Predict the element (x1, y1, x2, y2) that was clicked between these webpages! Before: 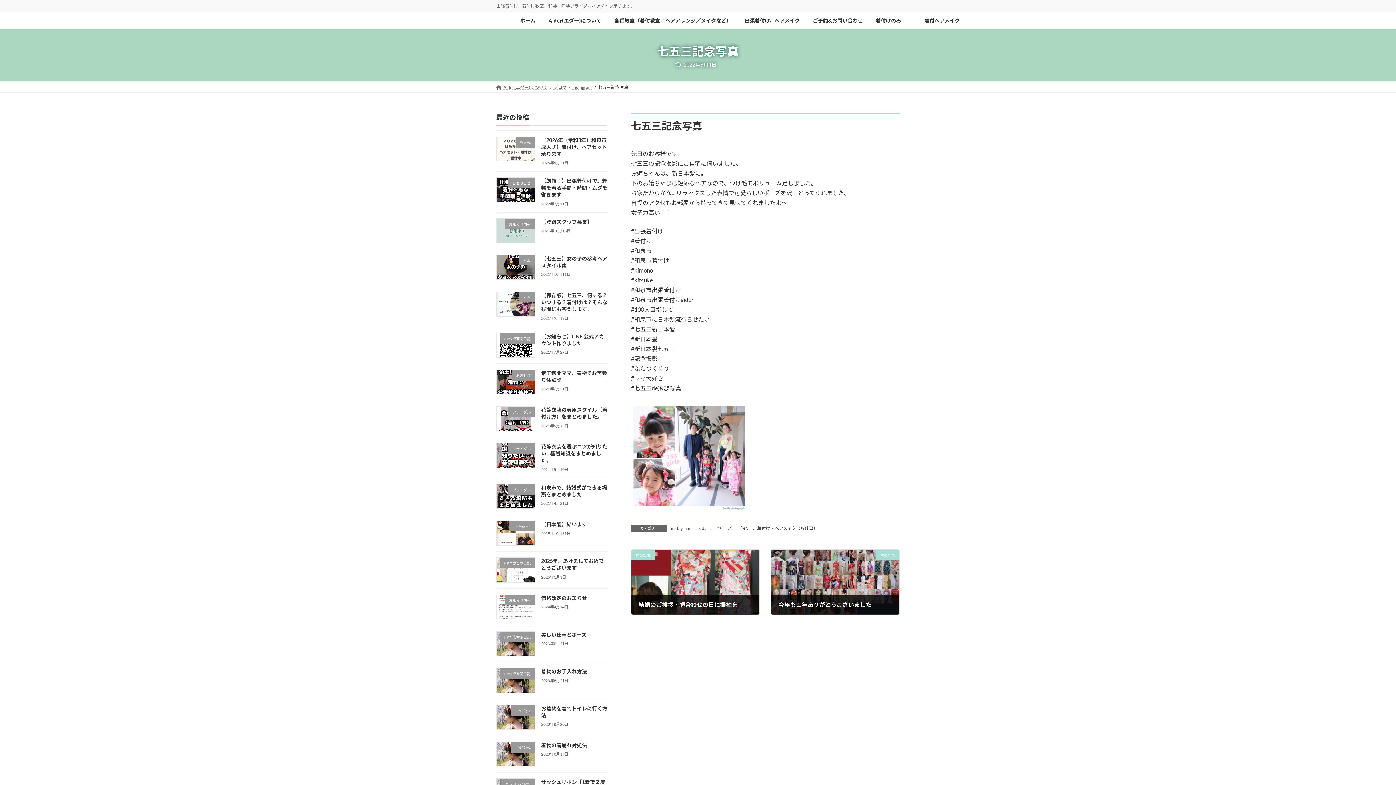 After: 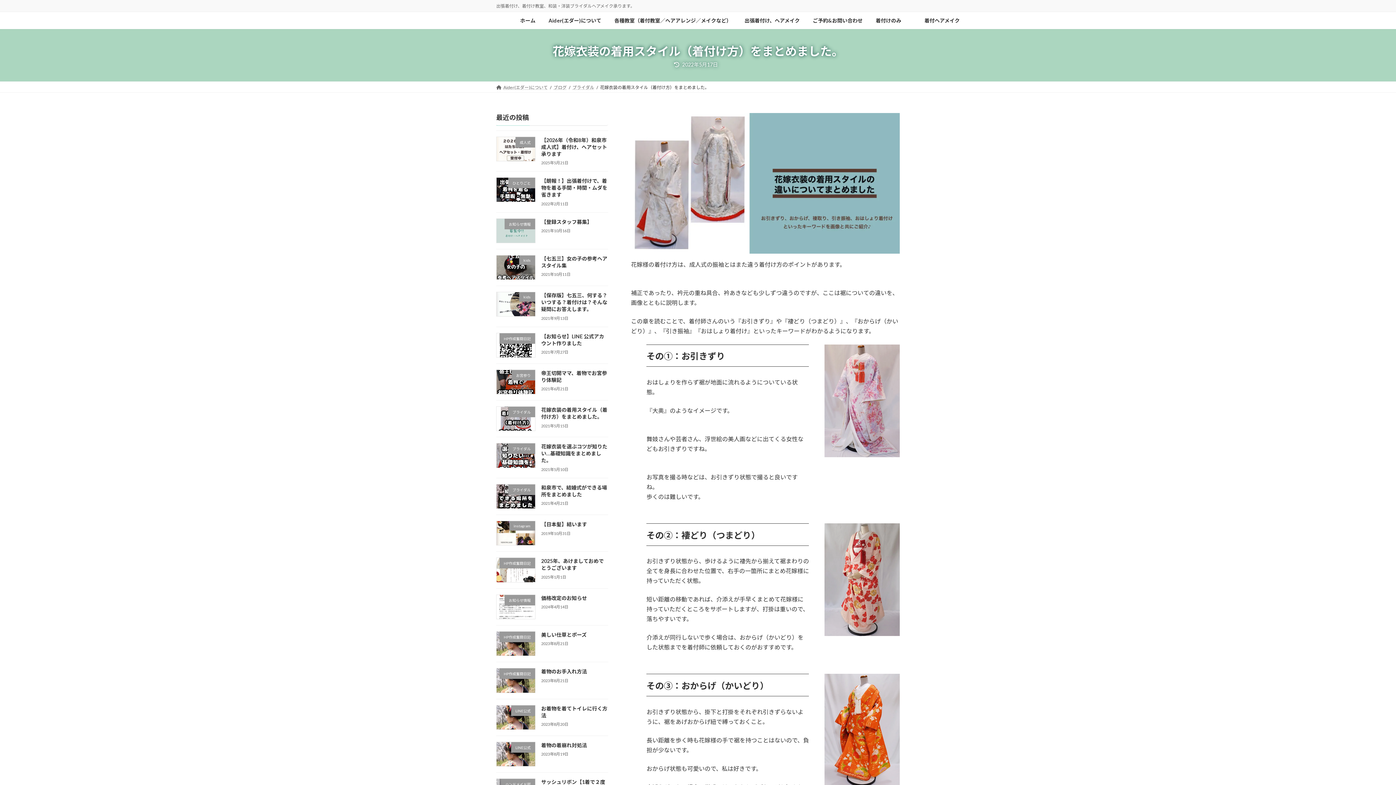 Action: label: 花嫁衣装の着用スタイル（着付け方）をまとめました。 bbox: (541, 406, 607, 420)